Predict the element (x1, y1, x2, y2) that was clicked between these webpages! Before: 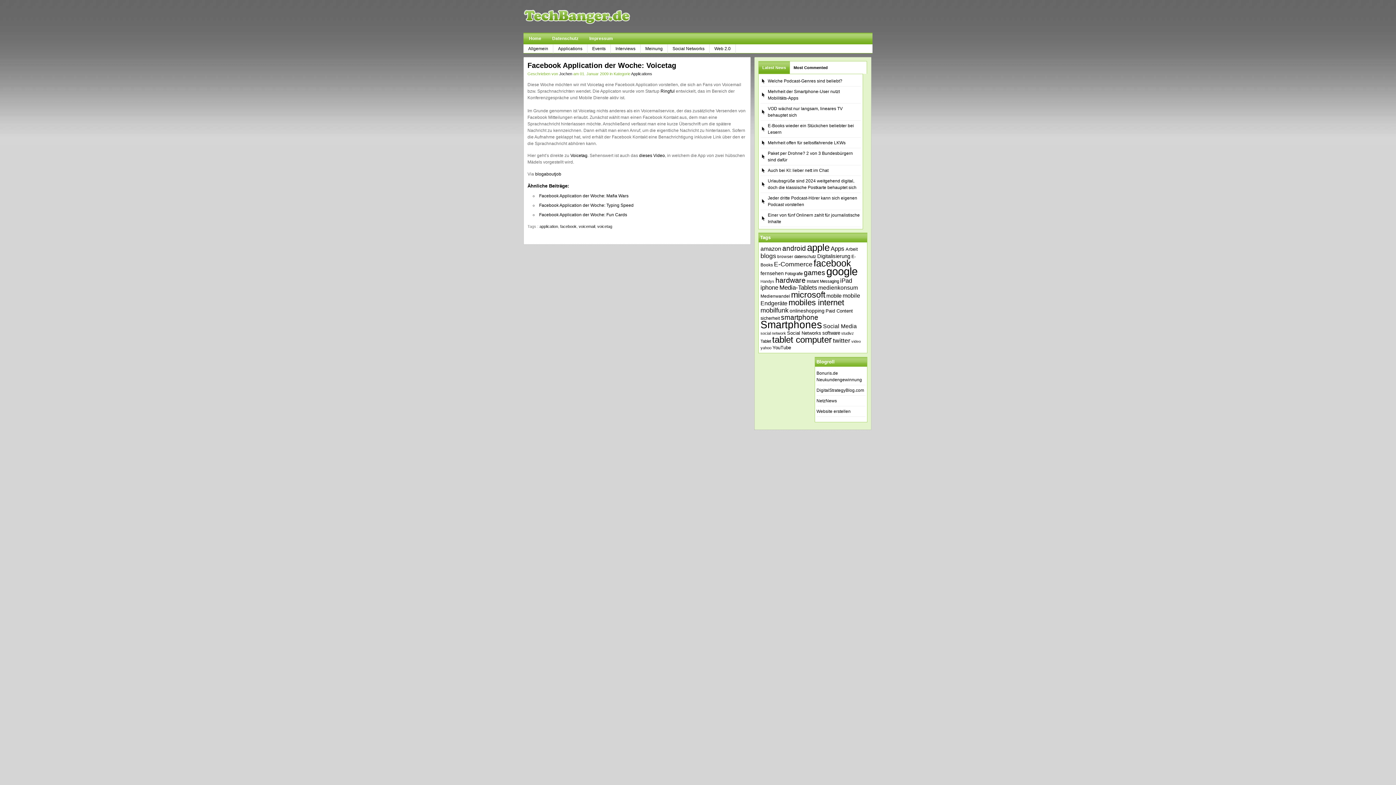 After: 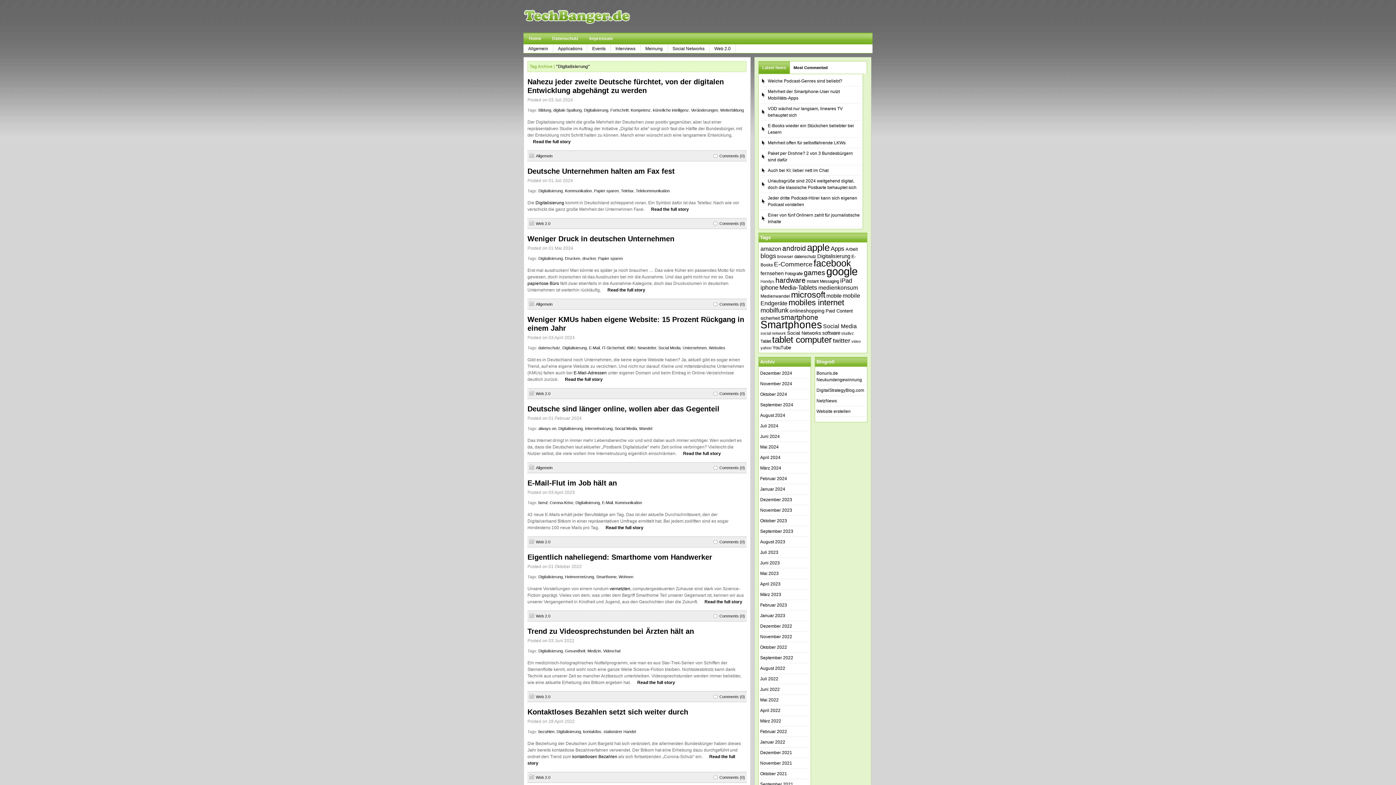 Action: bbox: (817, 253, 850, 259) label: Digitalisierung (51 Einträge)